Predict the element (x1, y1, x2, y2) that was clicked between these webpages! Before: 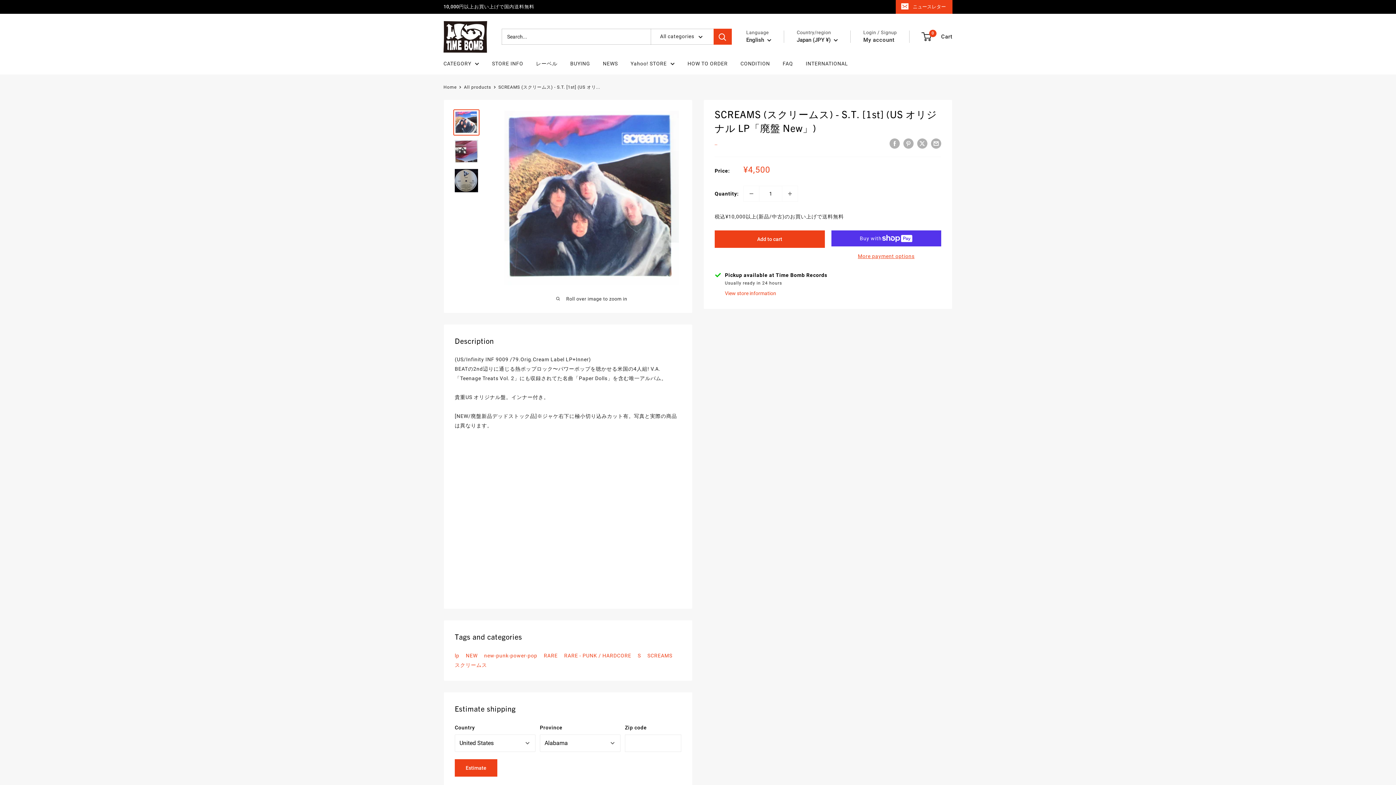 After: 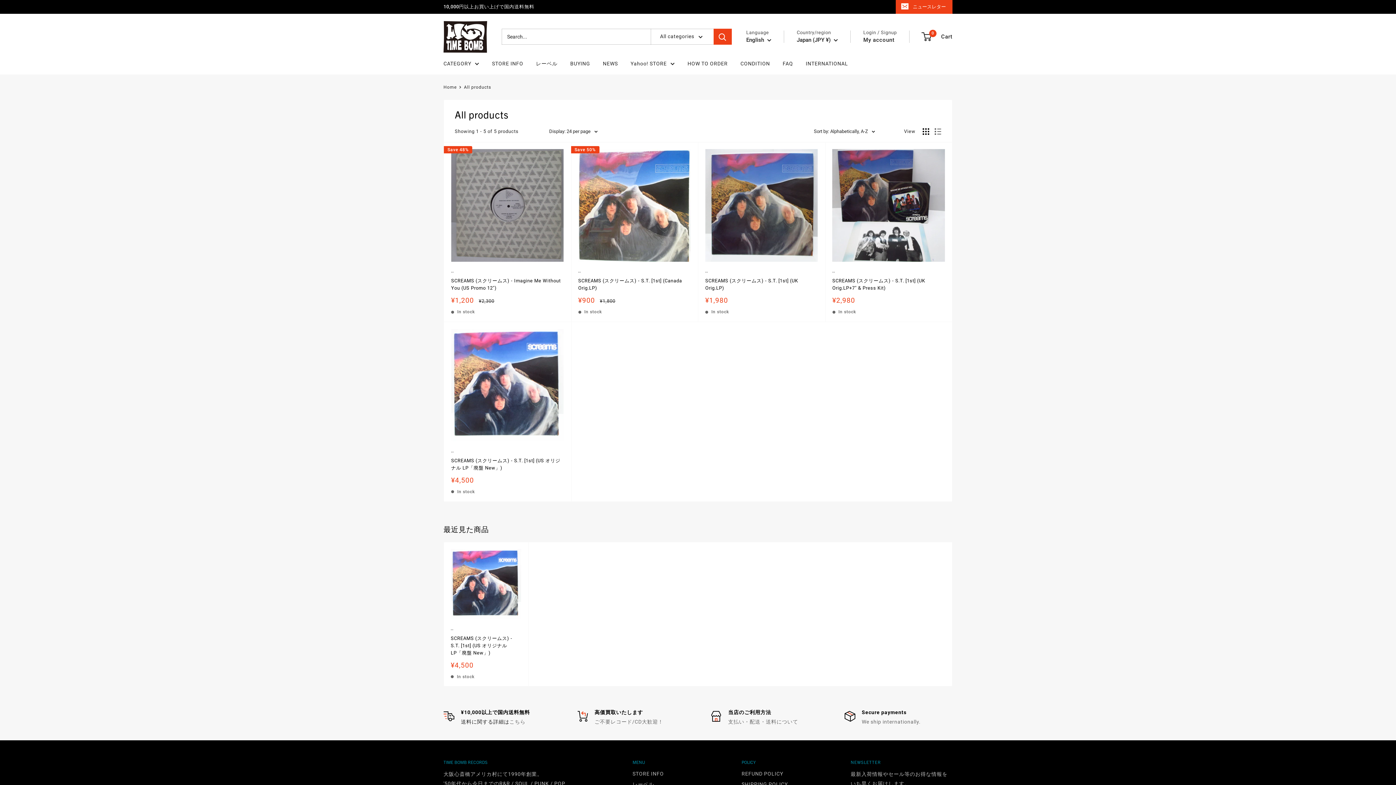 Action: label: SCREAMS bbox: (647, 653, 677, 658)